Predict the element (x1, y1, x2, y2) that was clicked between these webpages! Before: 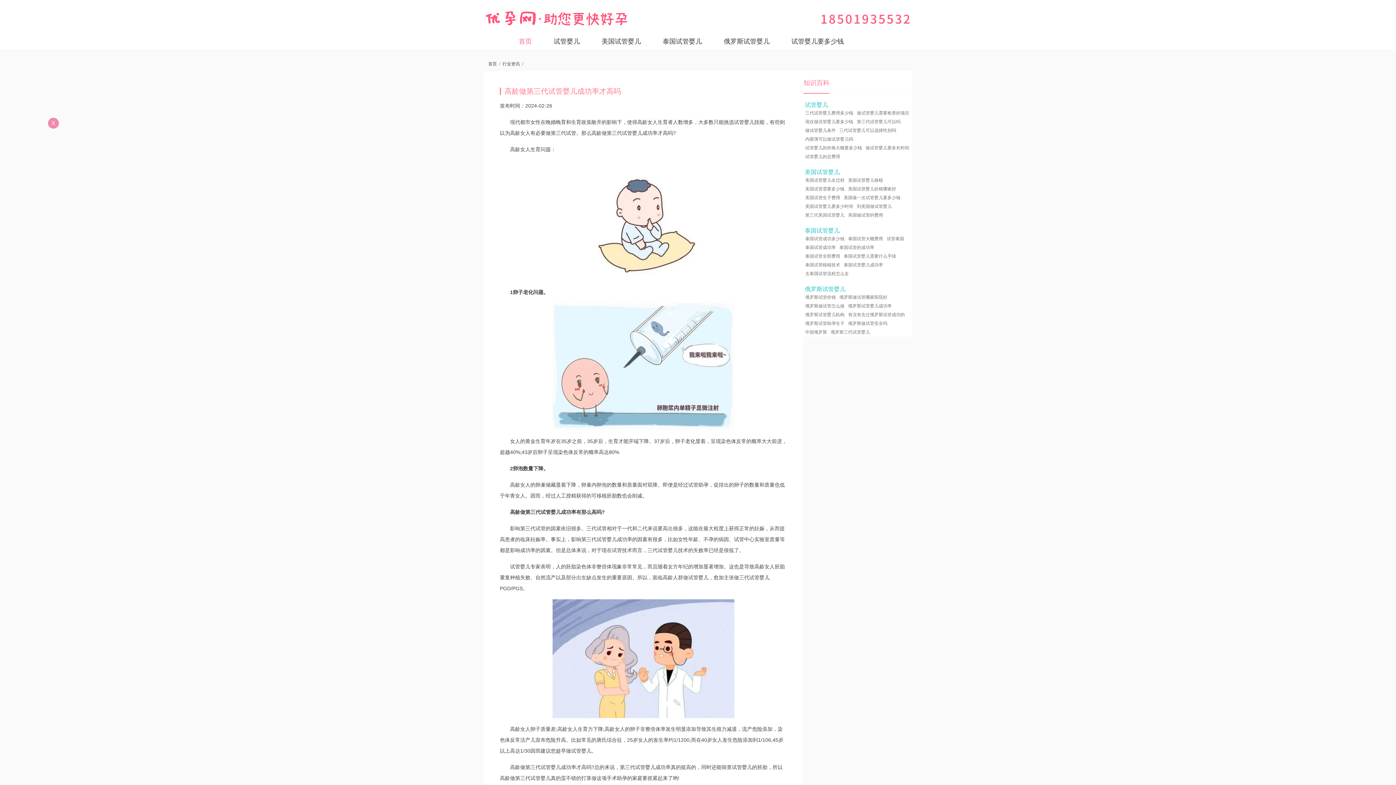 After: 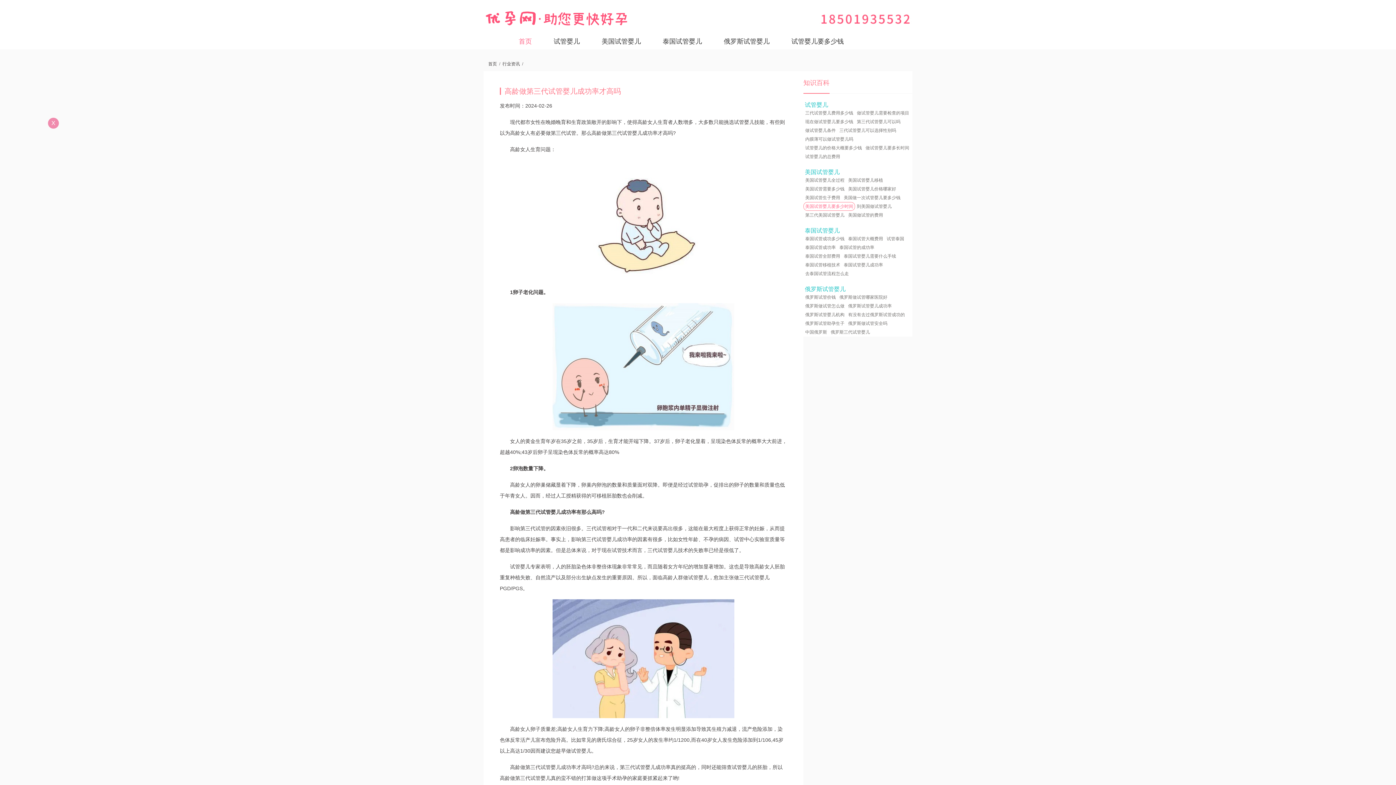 Action: bbox: (803, 202, 855, 210) label: 美国试管婴儿要多少时间